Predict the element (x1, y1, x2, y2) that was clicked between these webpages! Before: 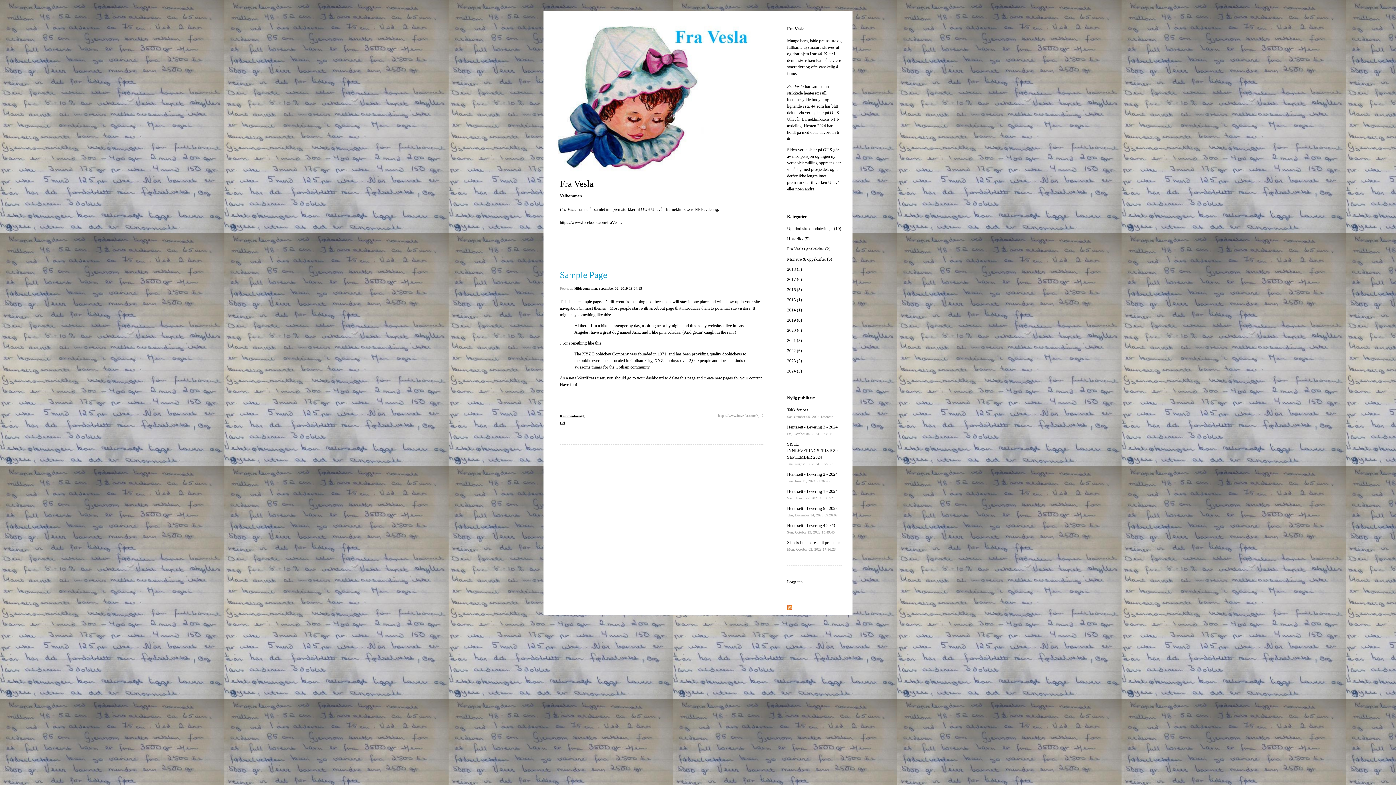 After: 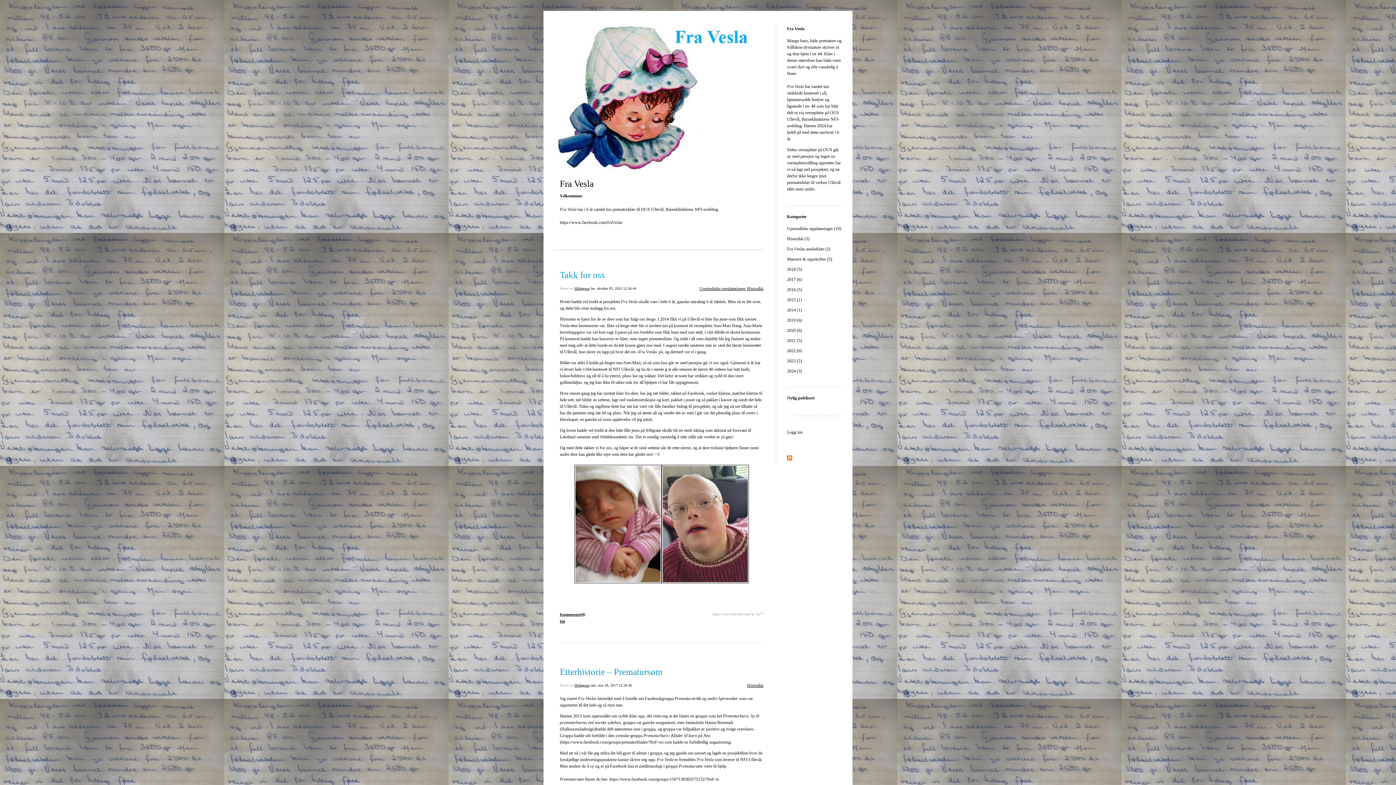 Action: label: Historikk (5) bbox: (787, 236, 809, 241)